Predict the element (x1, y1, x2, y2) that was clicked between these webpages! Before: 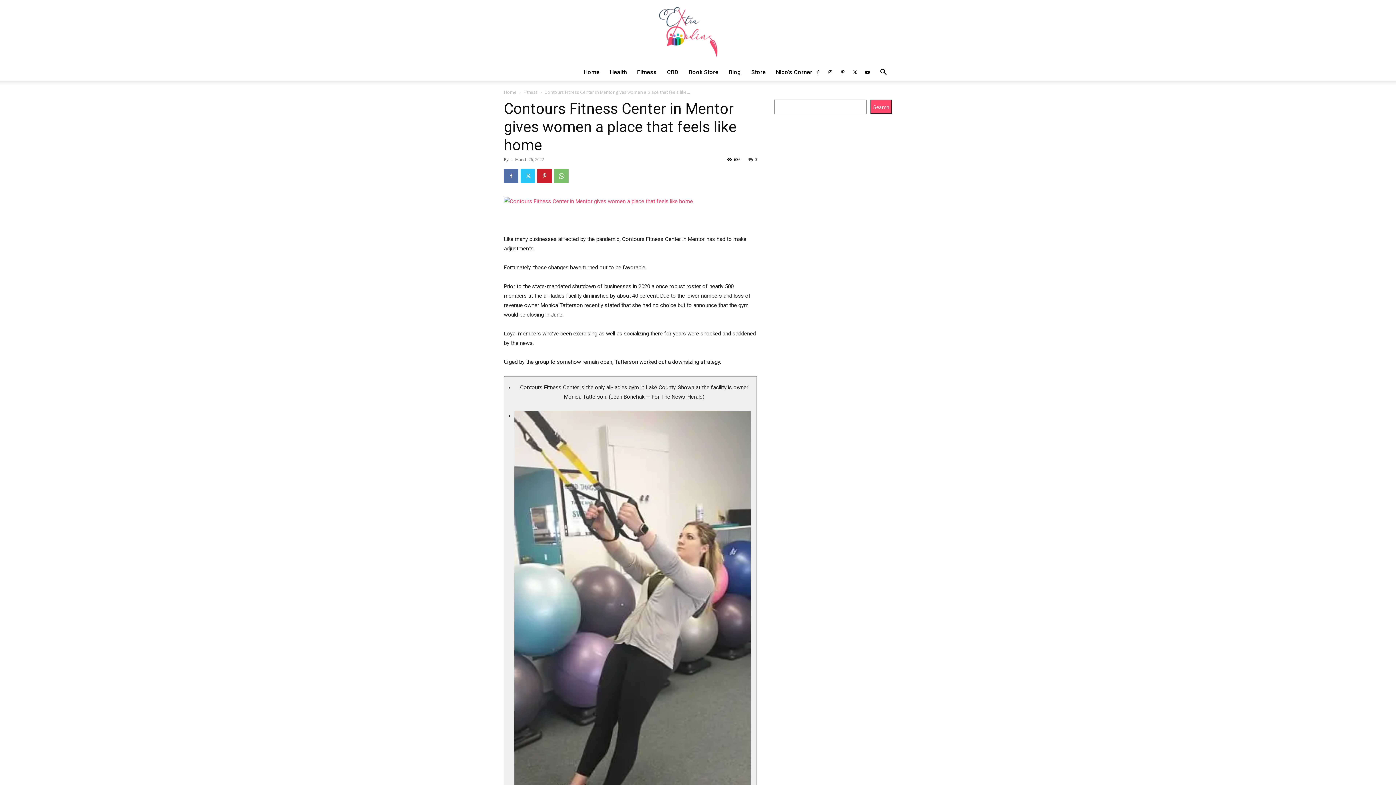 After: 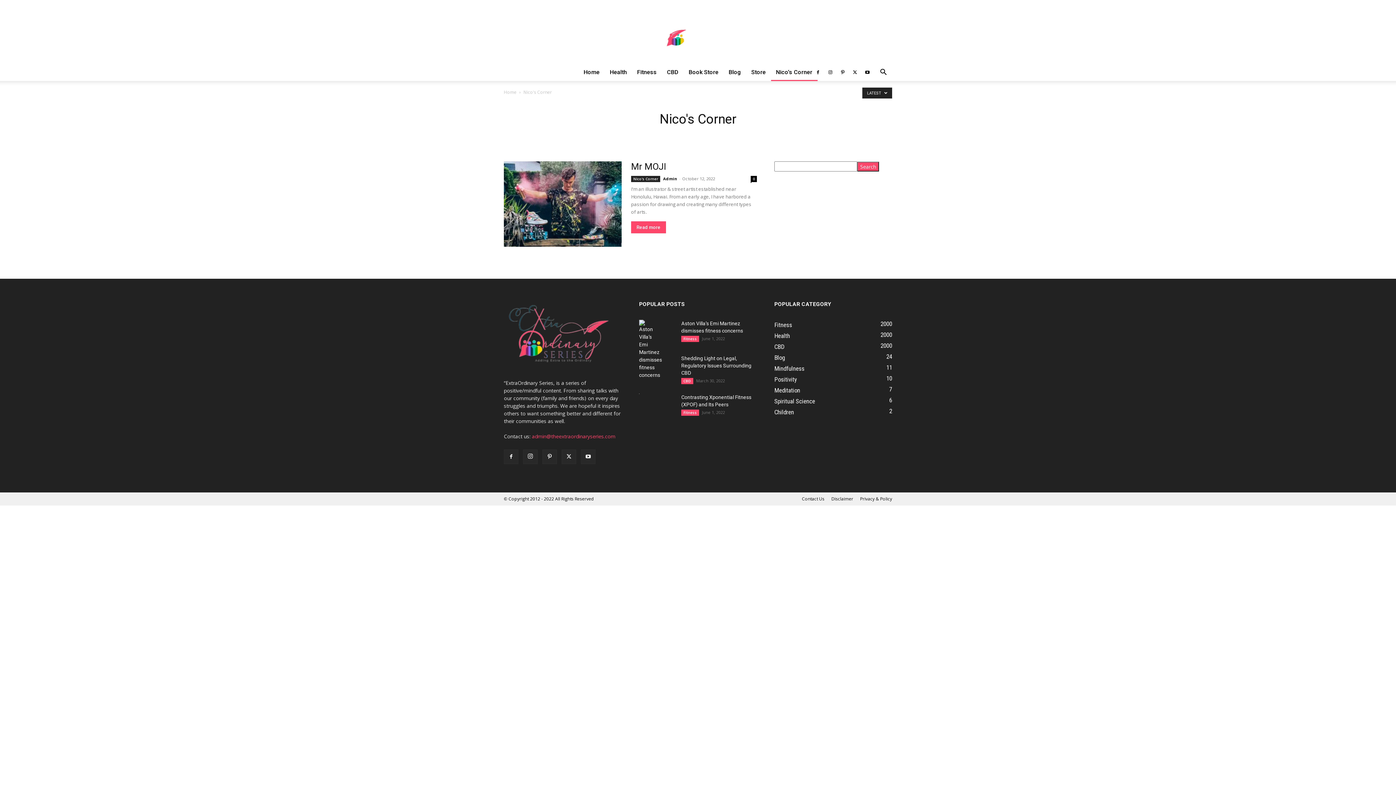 Action: label: Nico’s Corner bbox: (771, 63, 817, 81)